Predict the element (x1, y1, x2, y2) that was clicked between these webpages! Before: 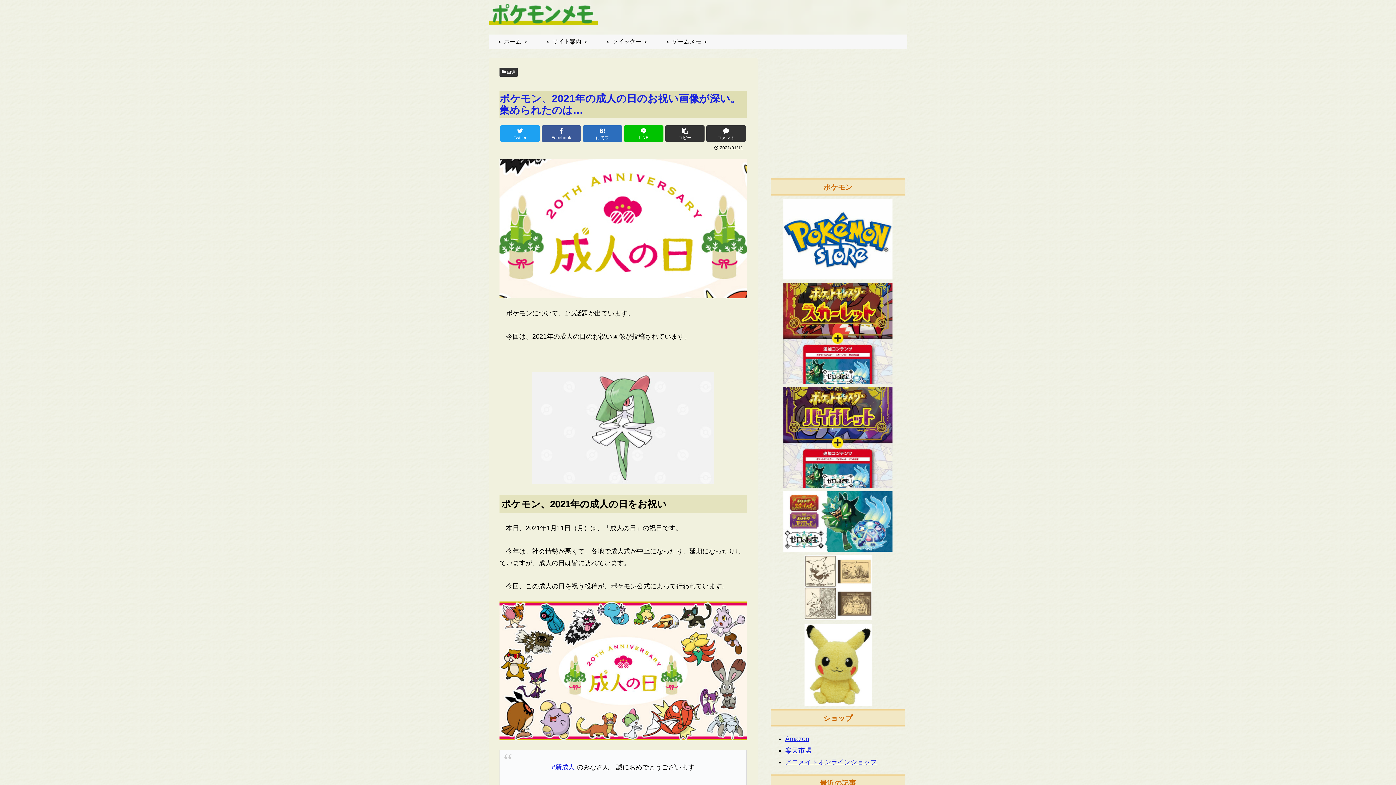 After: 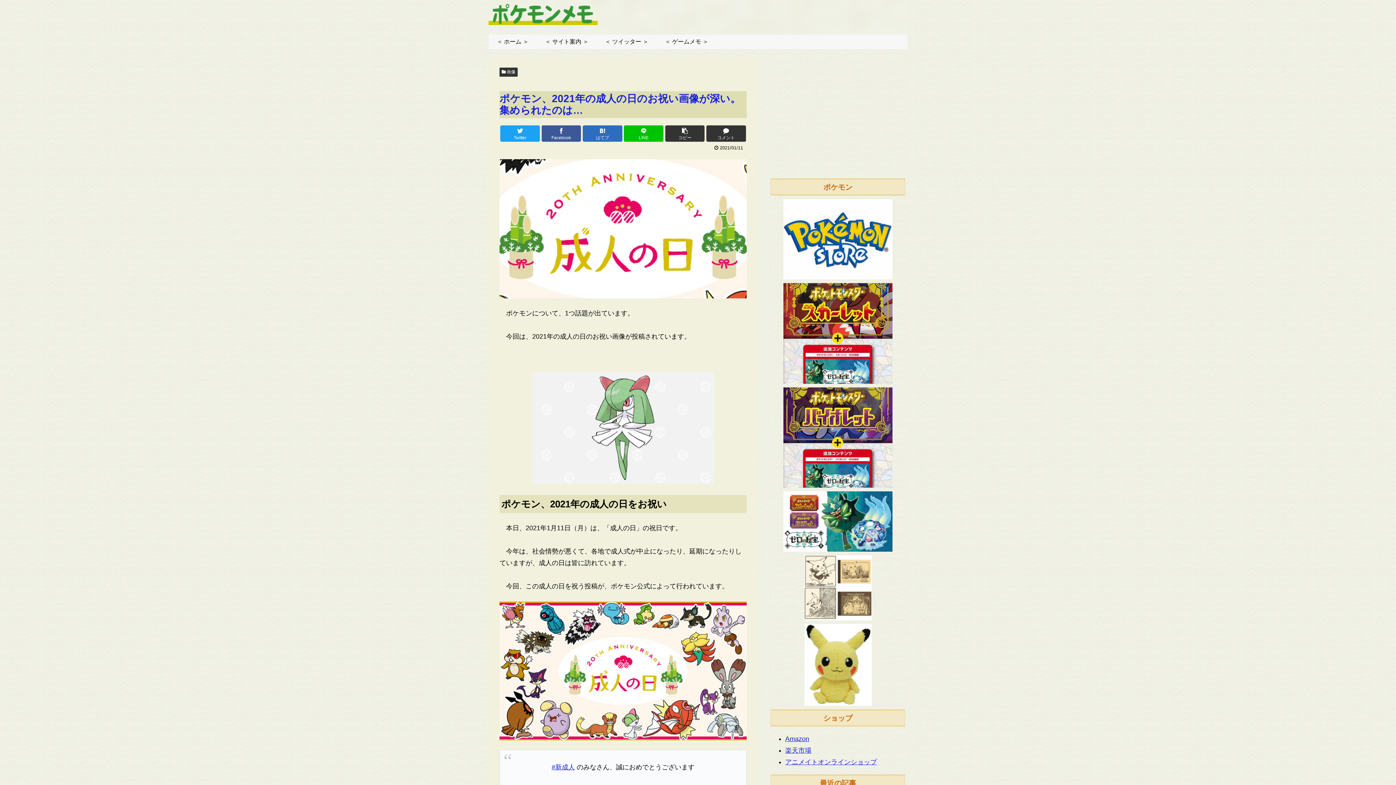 Action: label: Amazon bbox: (785, 735, 809, 743)